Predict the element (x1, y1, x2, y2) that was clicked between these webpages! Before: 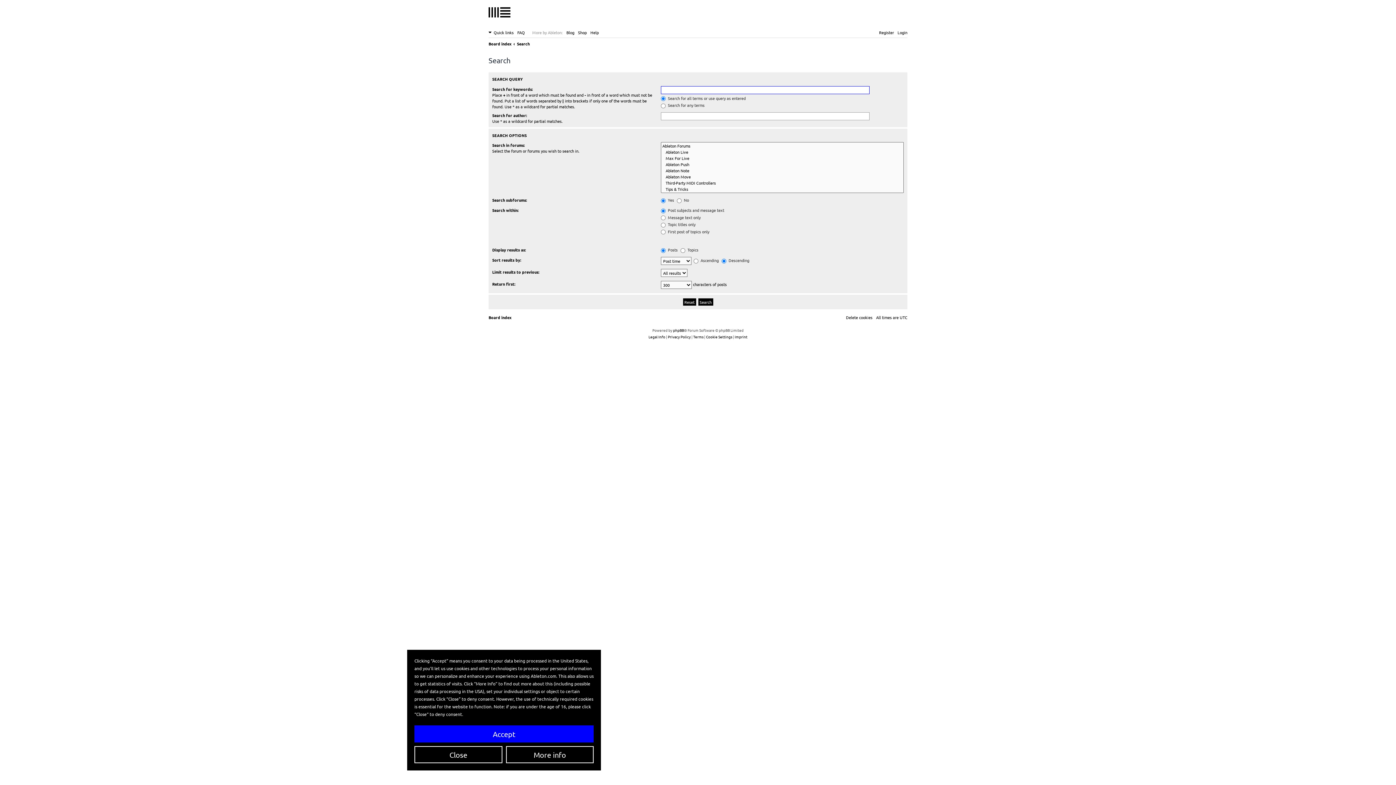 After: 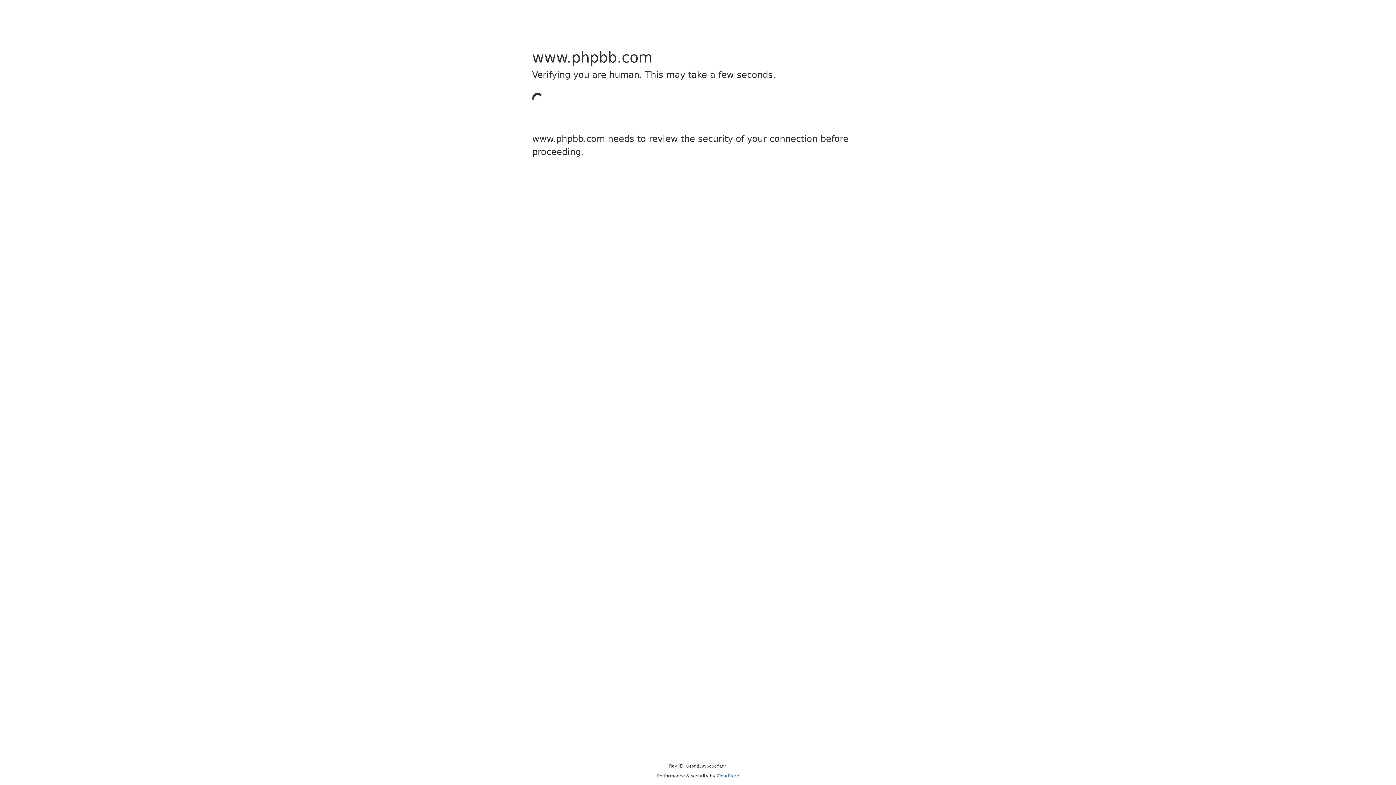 Action: label: phpBB bbox: (673, 327, 684, 333)